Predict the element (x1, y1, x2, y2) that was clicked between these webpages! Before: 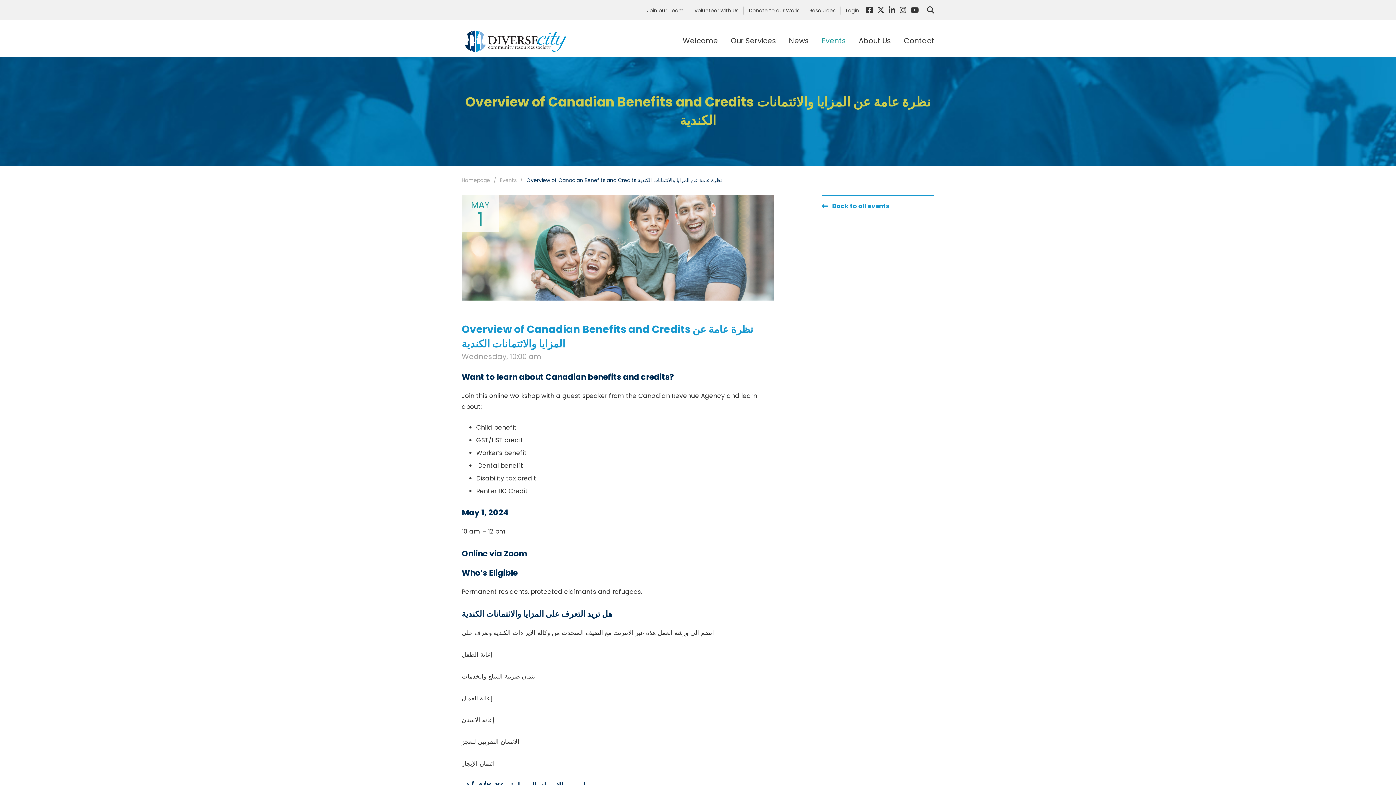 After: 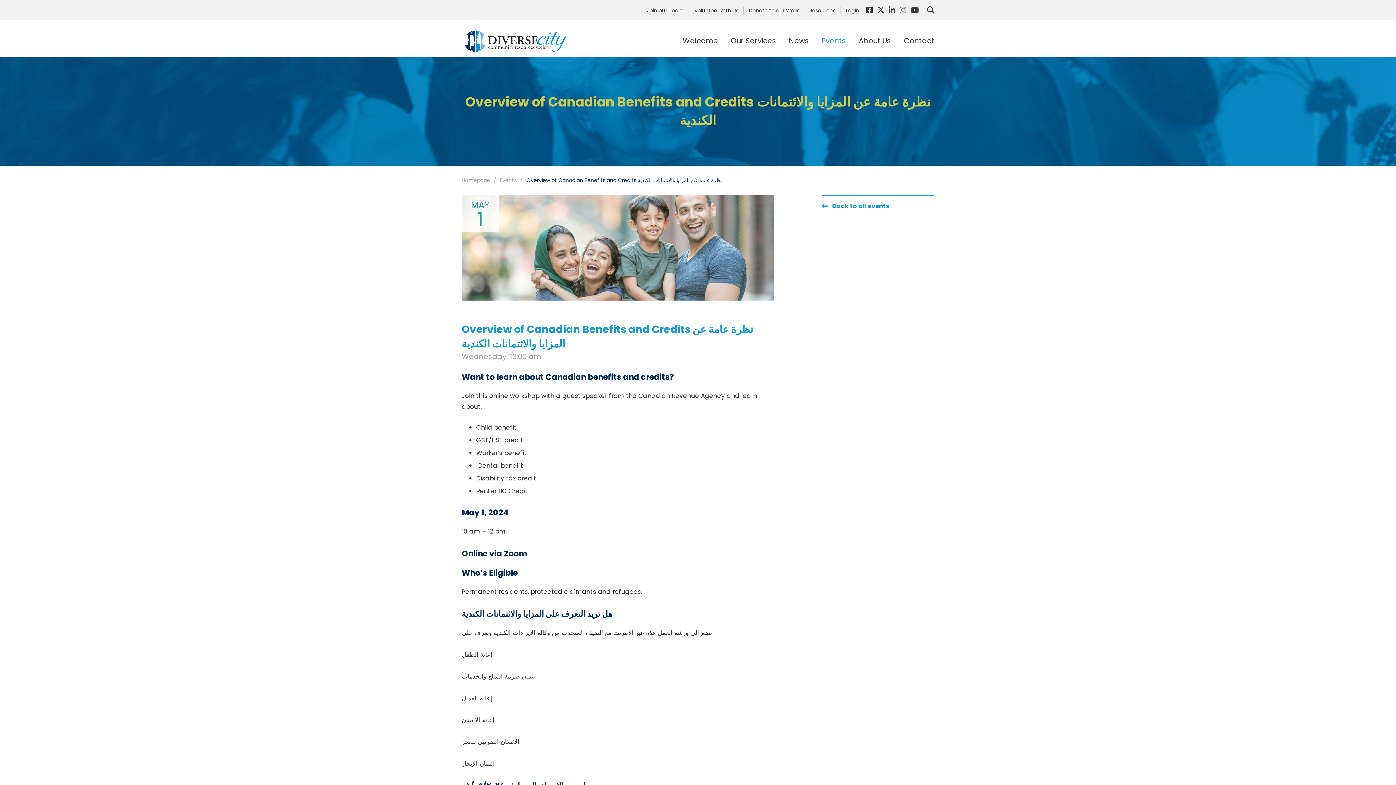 Action: bbox: (900, 5, 906, 15)